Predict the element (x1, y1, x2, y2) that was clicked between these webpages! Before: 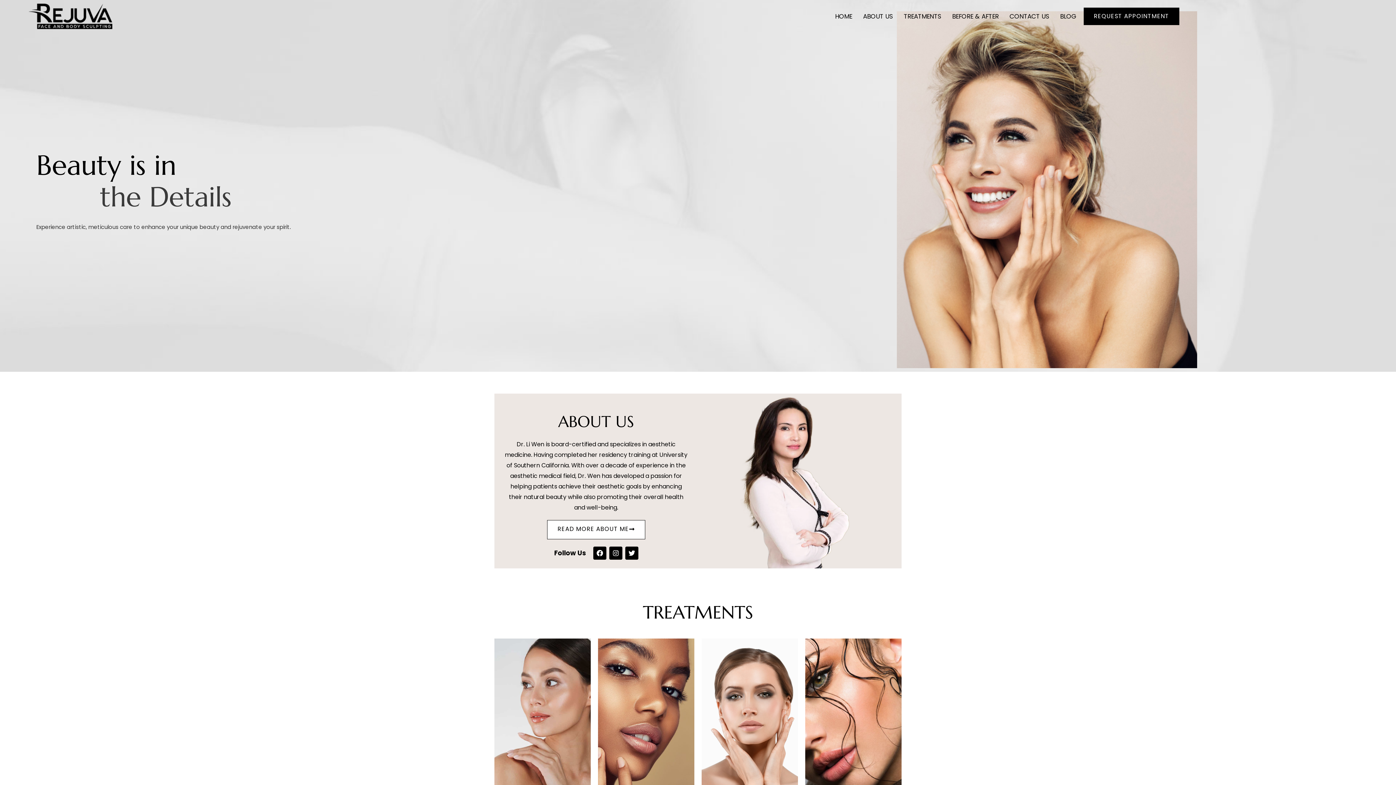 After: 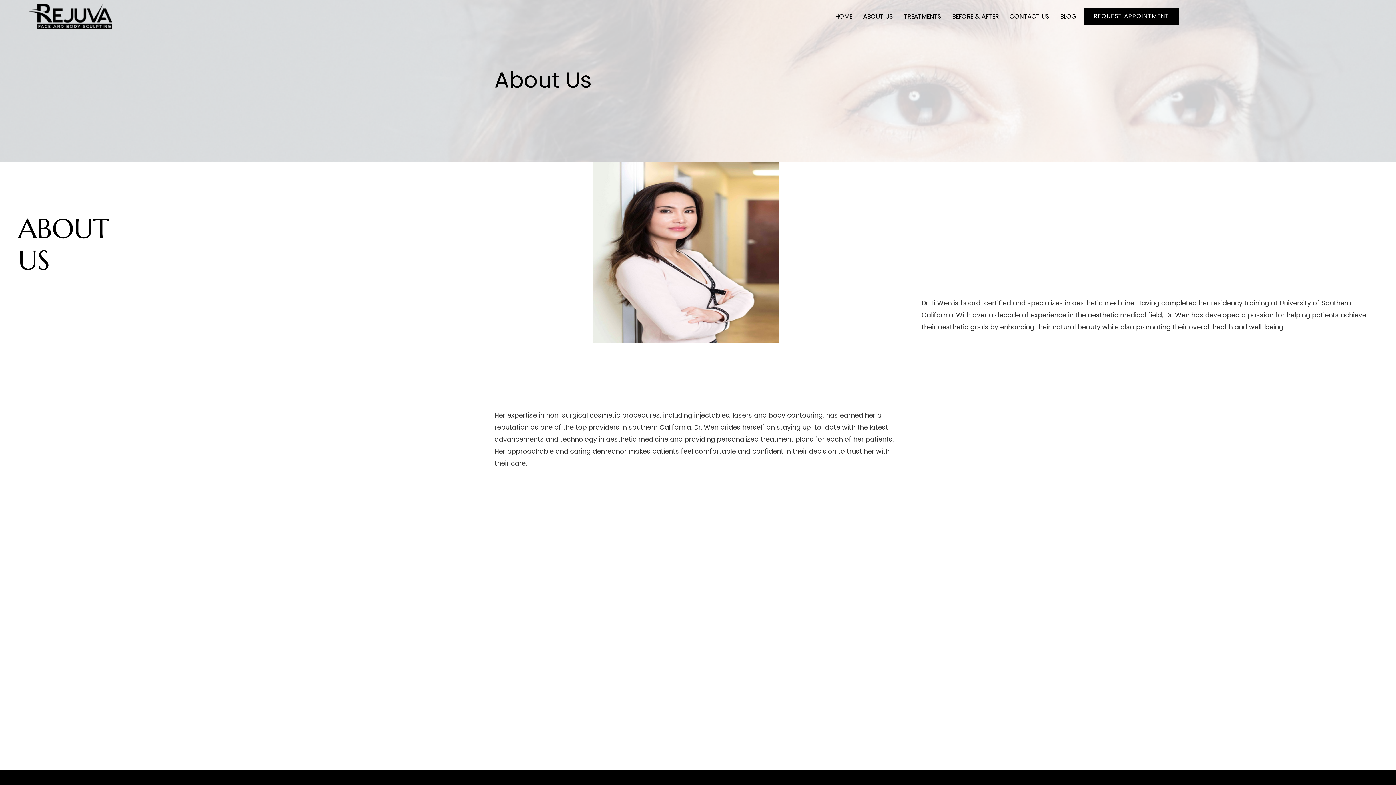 Action: bbox: (857, 3, 898, 29) label: ABOUT US